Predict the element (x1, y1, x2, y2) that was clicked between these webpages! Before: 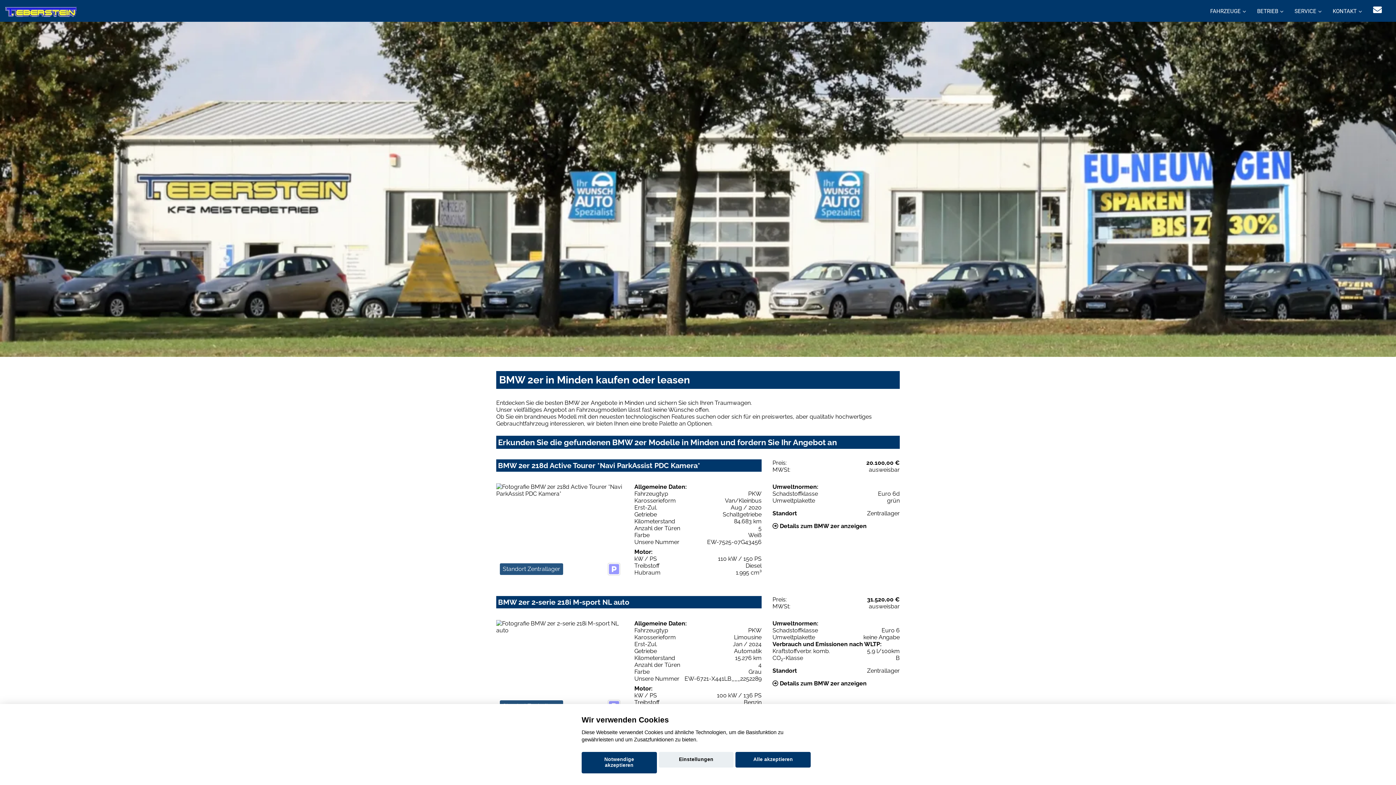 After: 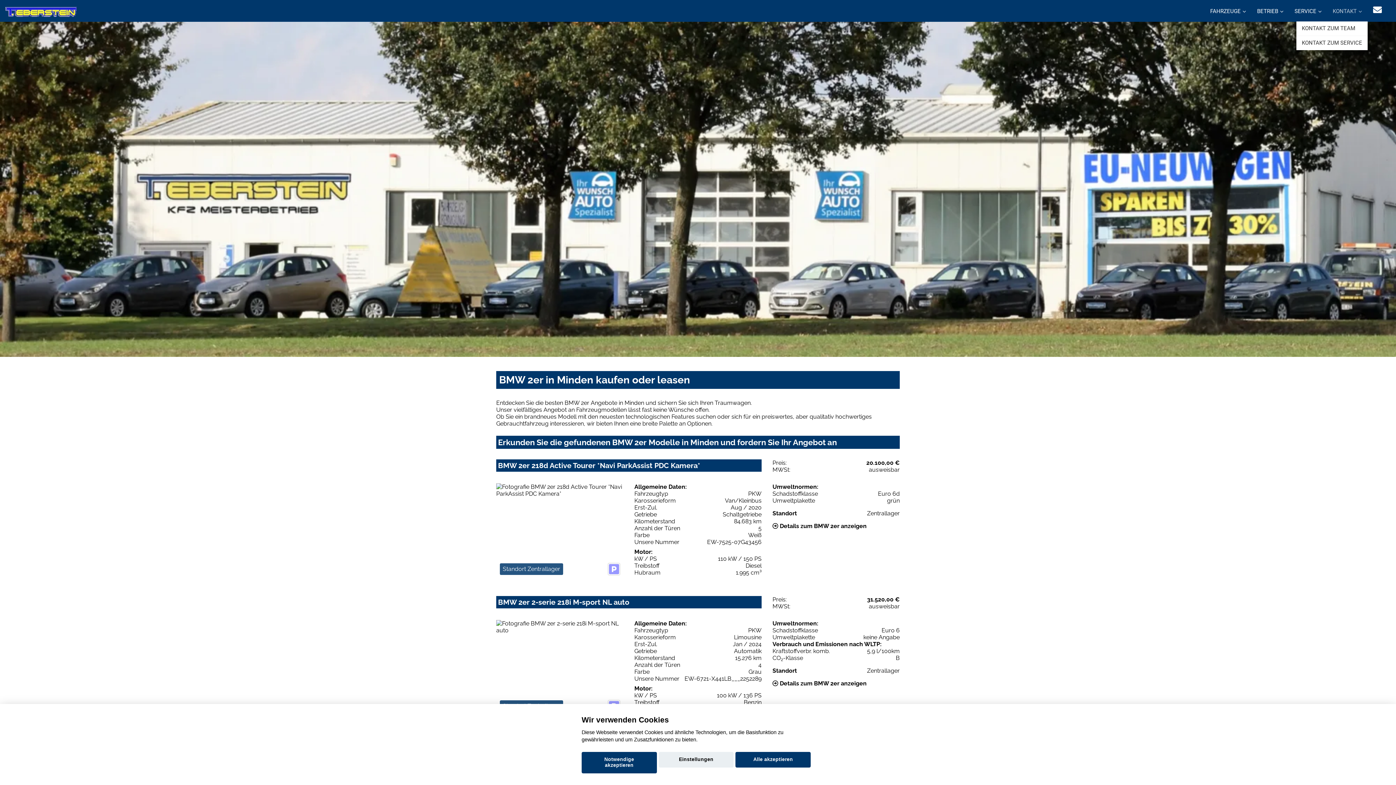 Action: bbox: (1327, 0, 1368, 21) label: KONTAKT